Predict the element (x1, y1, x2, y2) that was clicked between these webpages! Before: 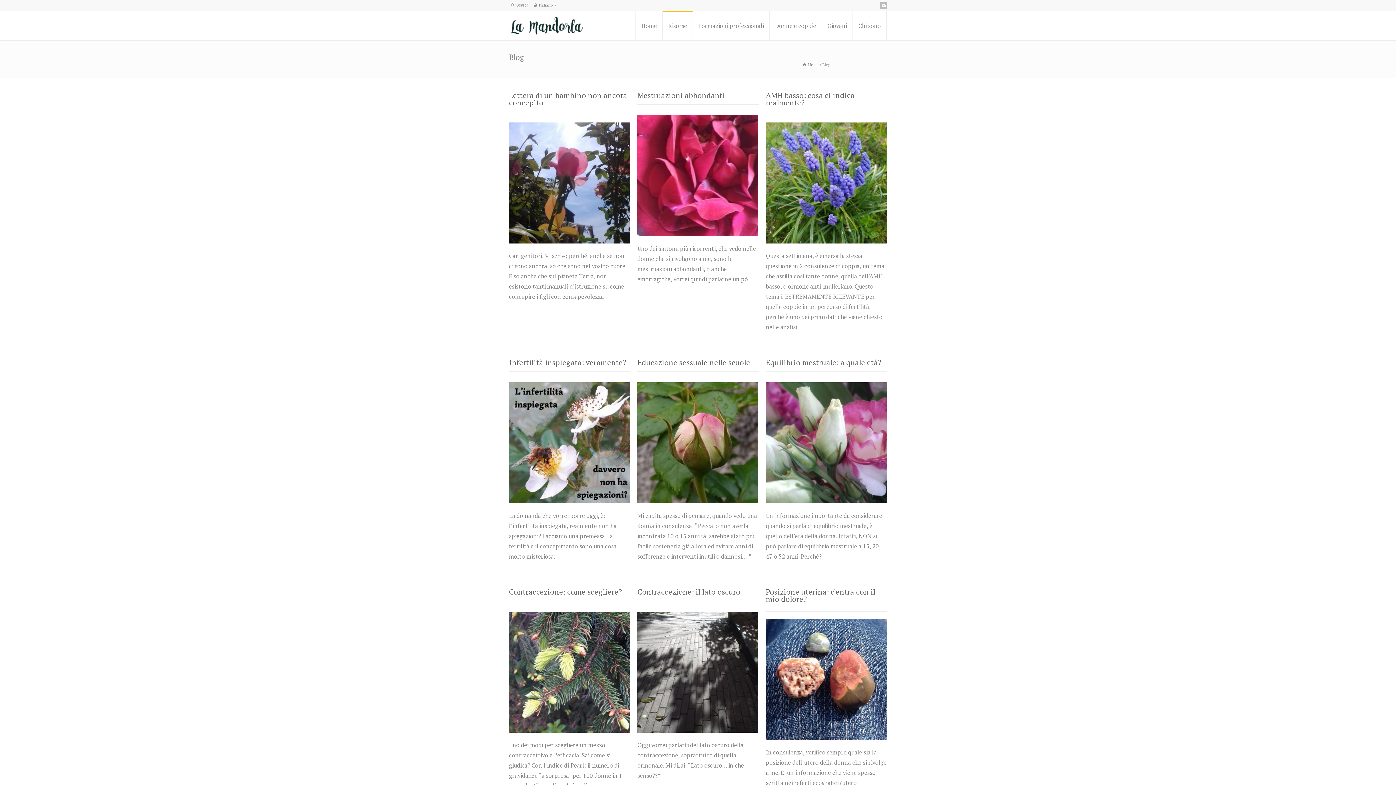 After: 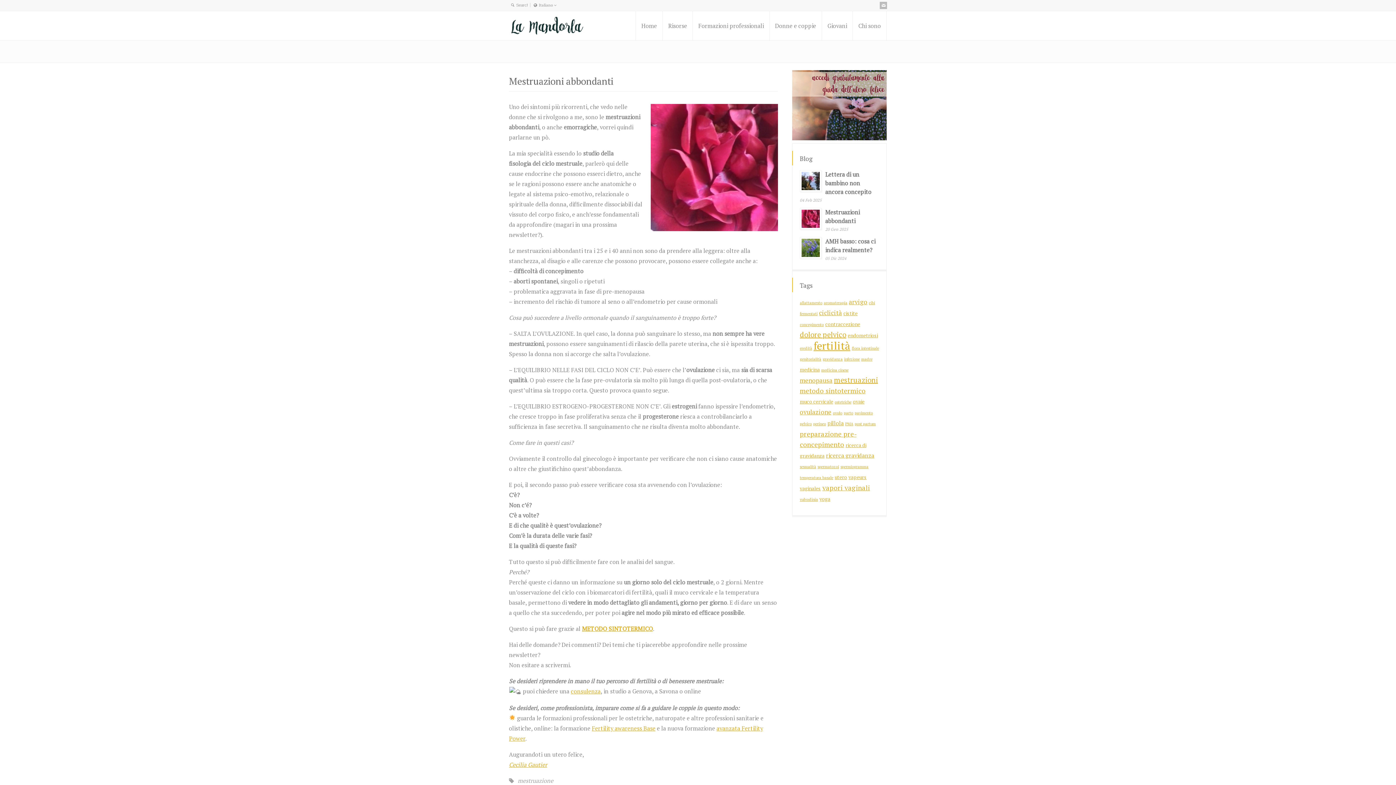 Action: label: Mestruazioni abbondanti bbox: (637, 90, 725, 100)